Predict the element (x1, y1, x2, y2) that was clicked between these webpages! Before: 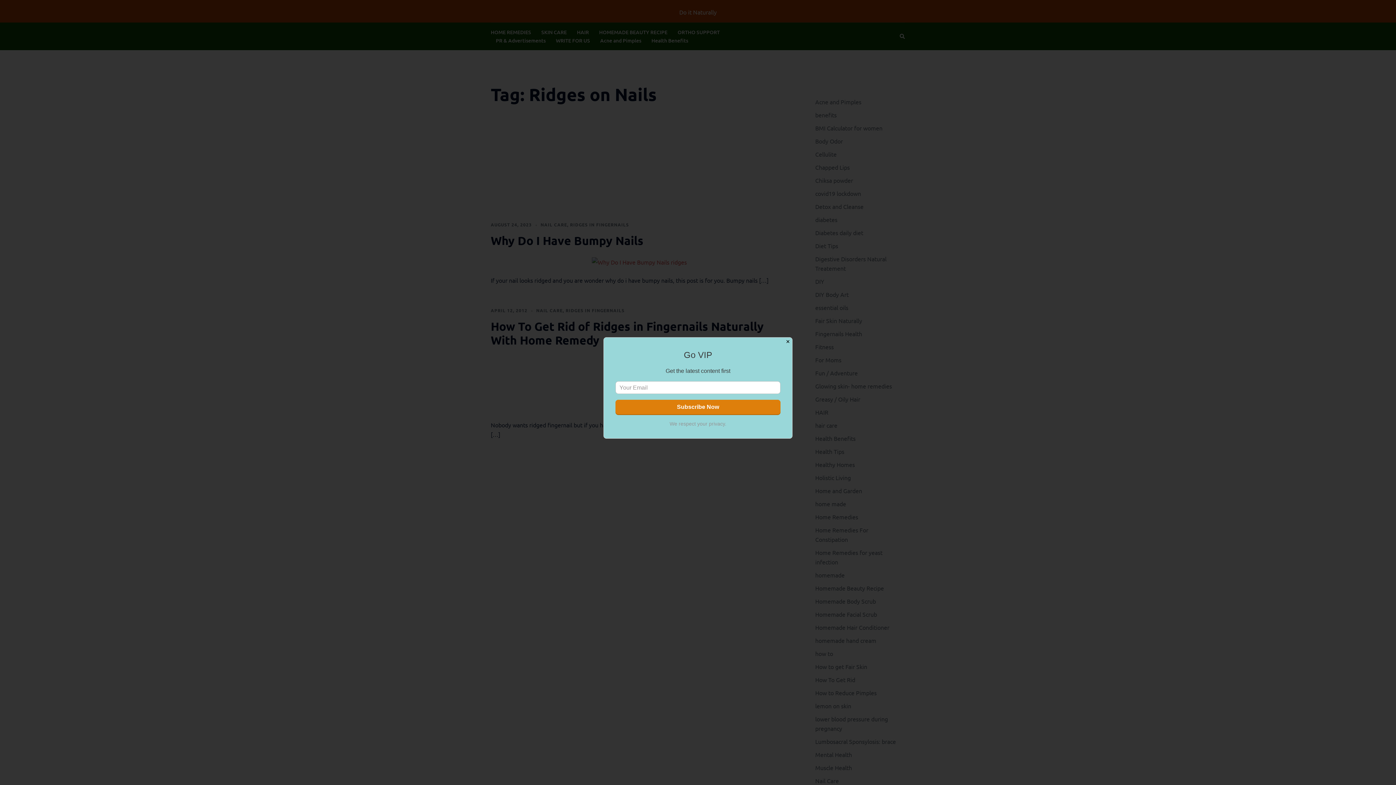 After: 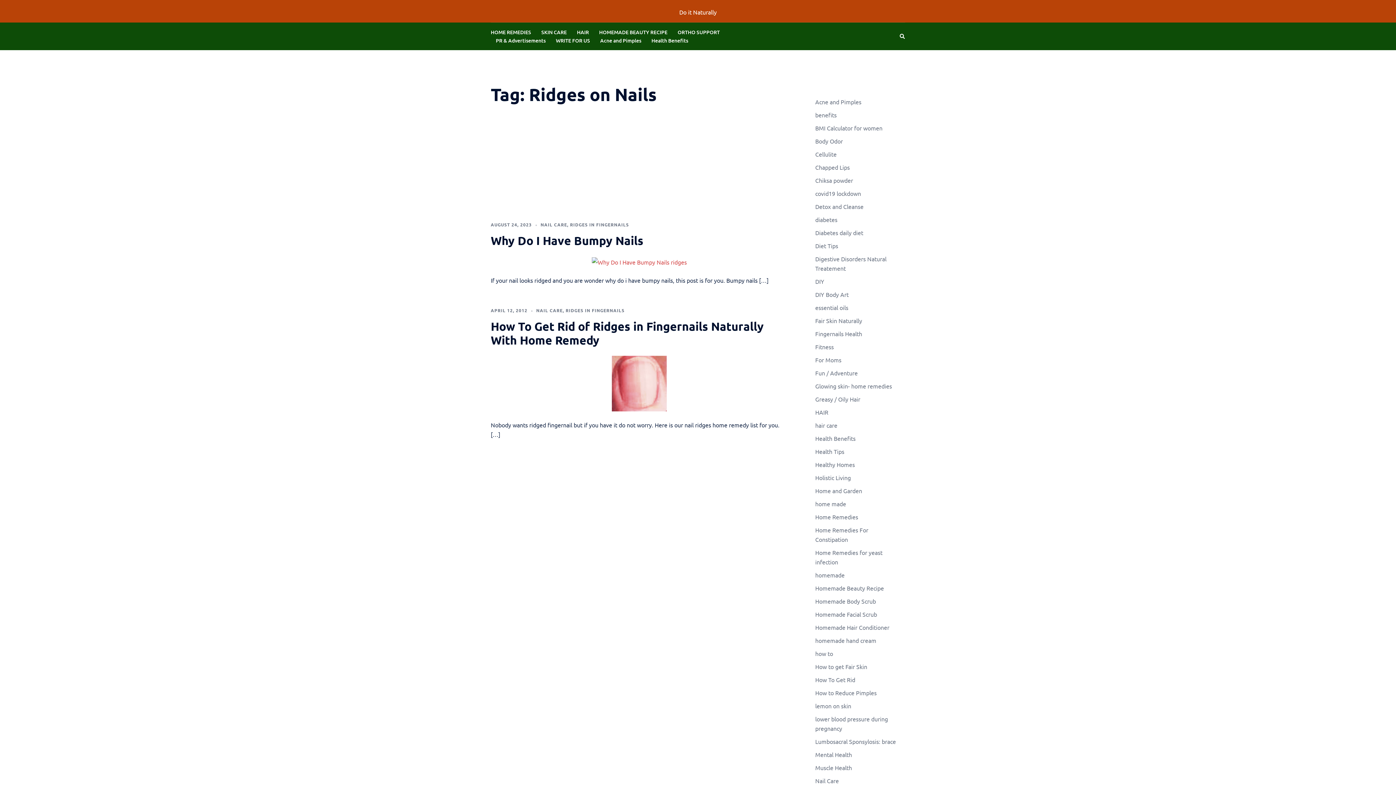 Action: label: Close bbox: (783, 337, 792, 346)